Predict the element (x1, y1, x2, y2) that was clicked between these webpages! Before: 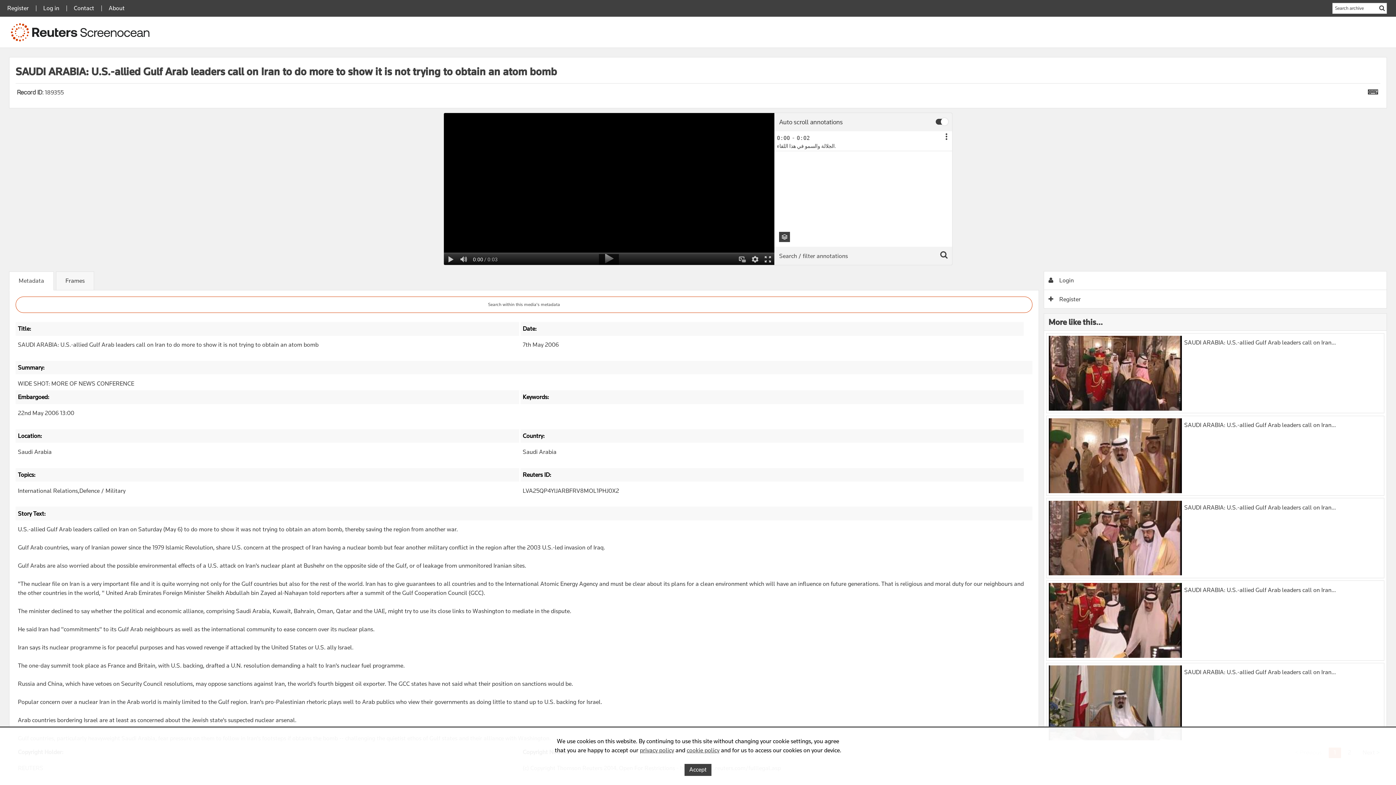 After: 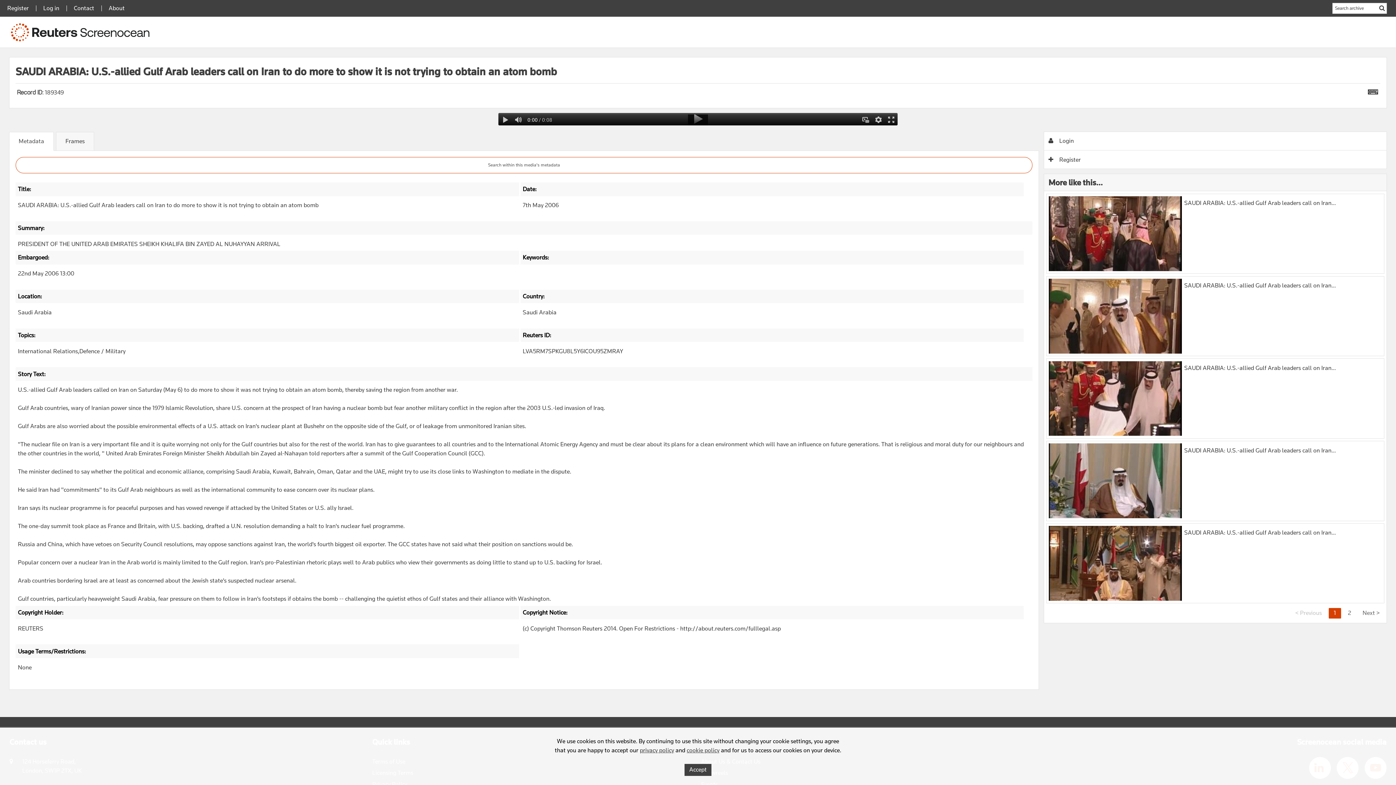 Action: label: SAUDI ARABIA: U.S.-allied Gulf Arab leaders call on Iran... bbox: (1049, 500, 1381, 575)